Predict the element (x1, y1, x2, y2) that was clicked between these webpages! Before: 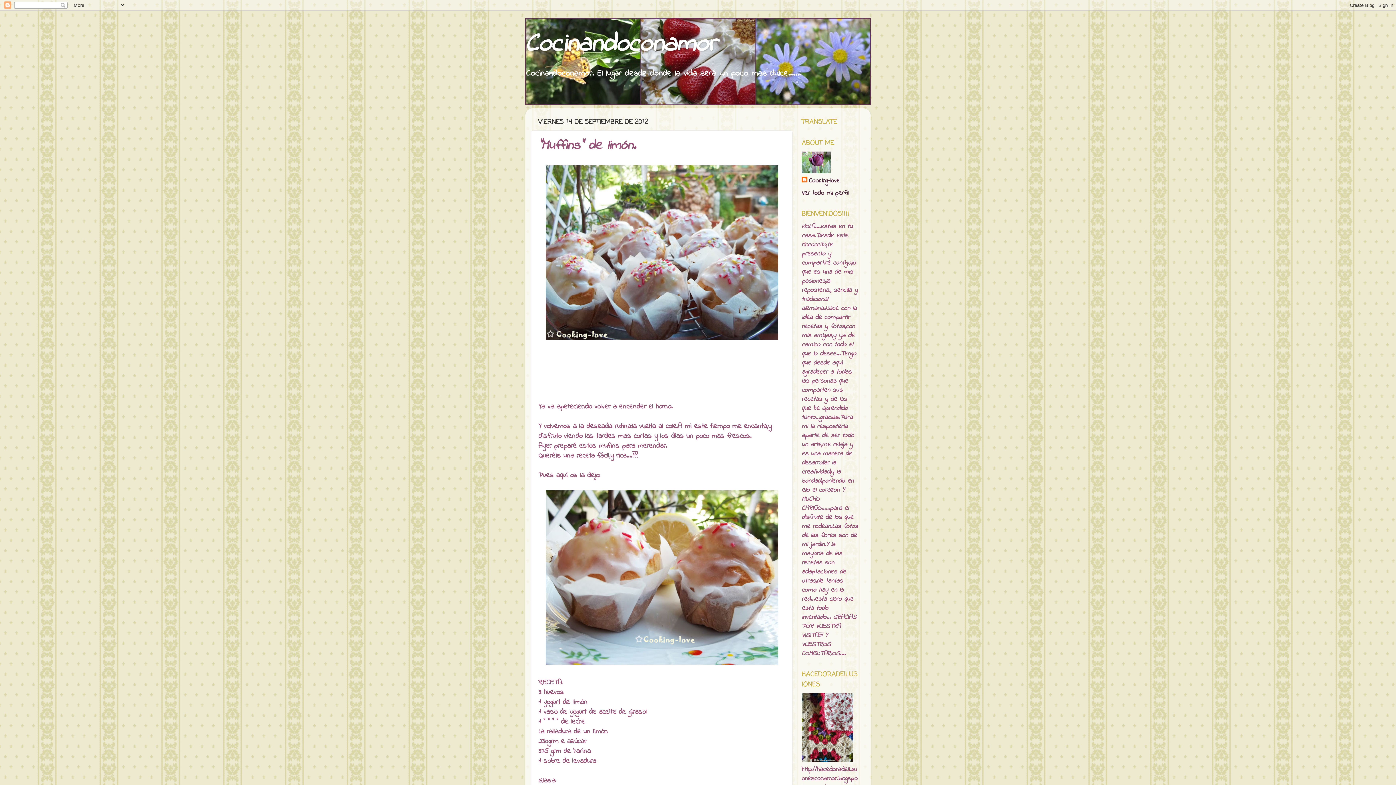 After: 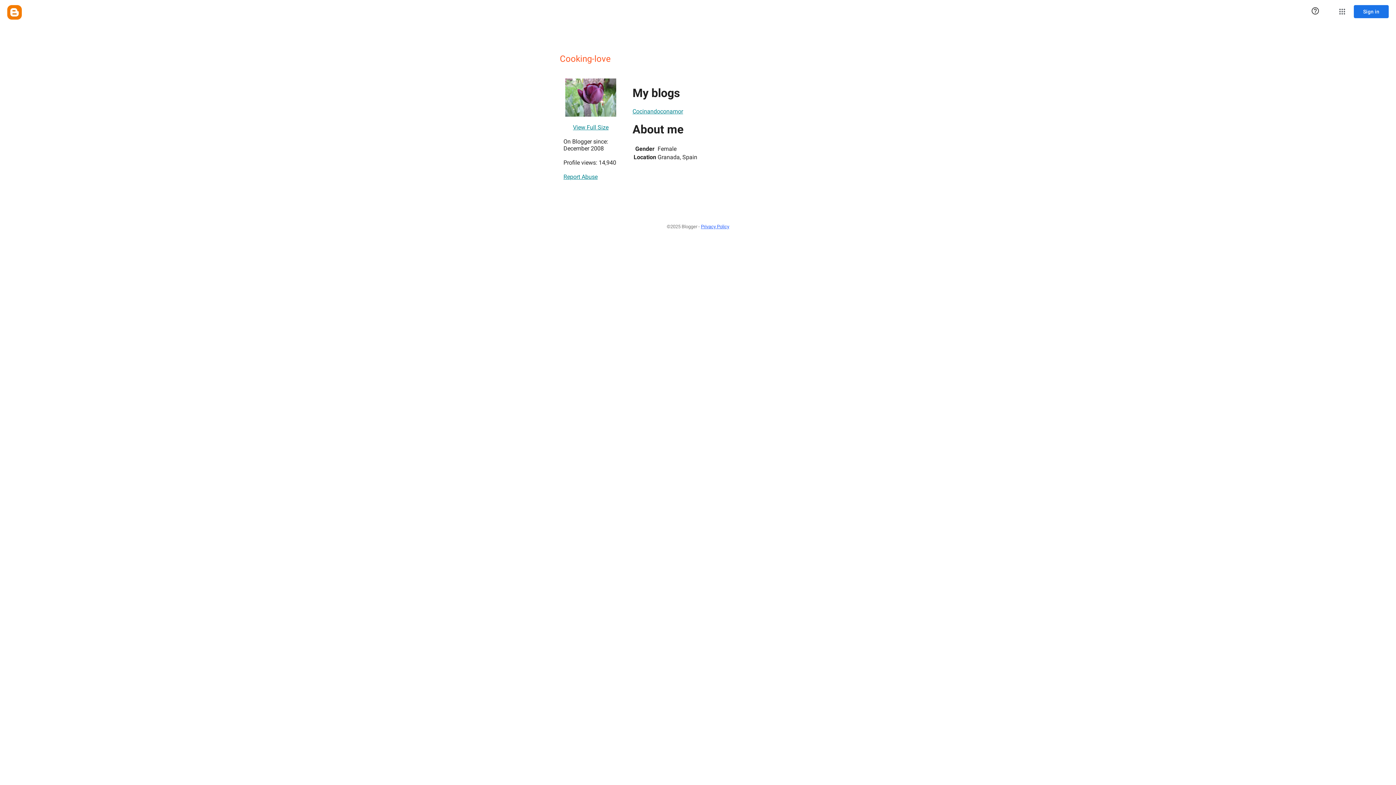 Action: bbox: (801, 176, 840, 185) label: Cooking-love